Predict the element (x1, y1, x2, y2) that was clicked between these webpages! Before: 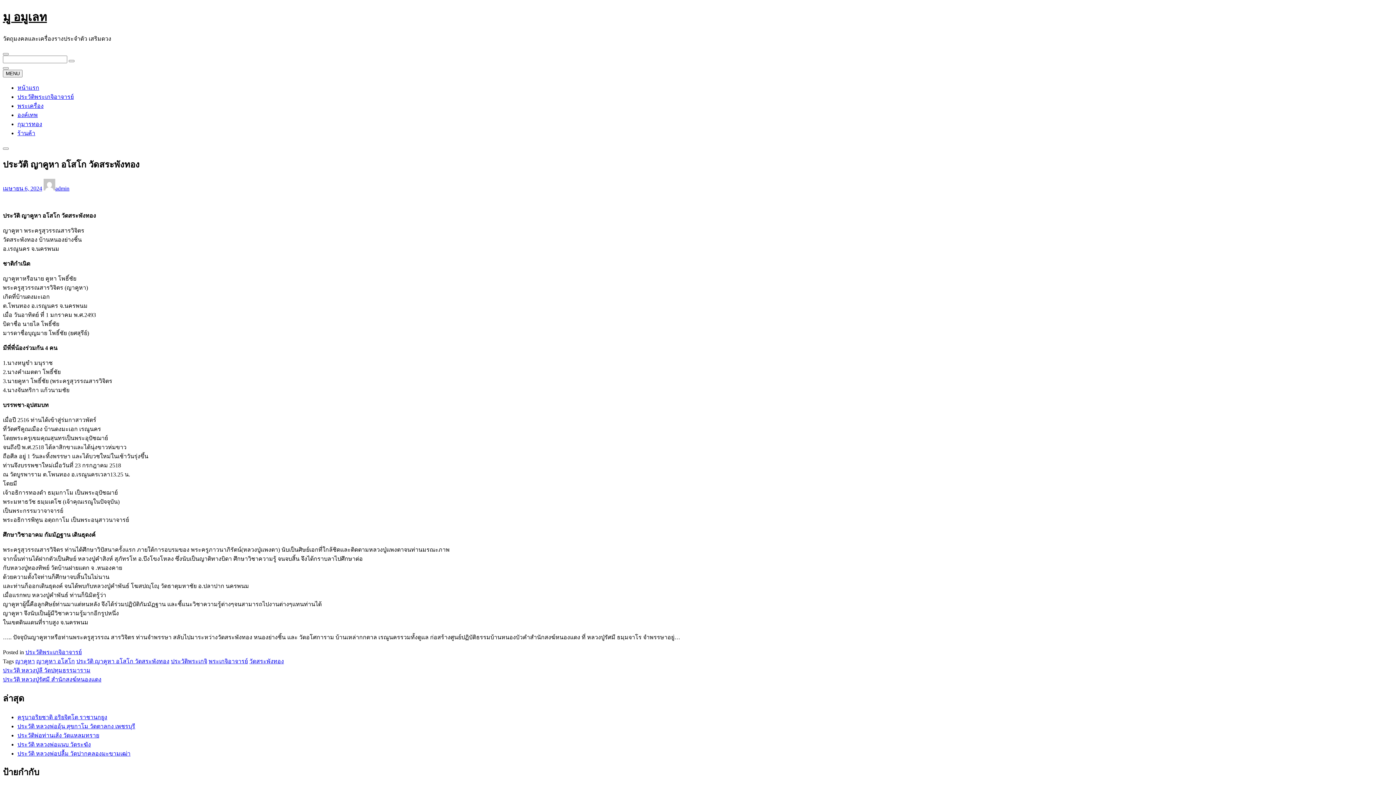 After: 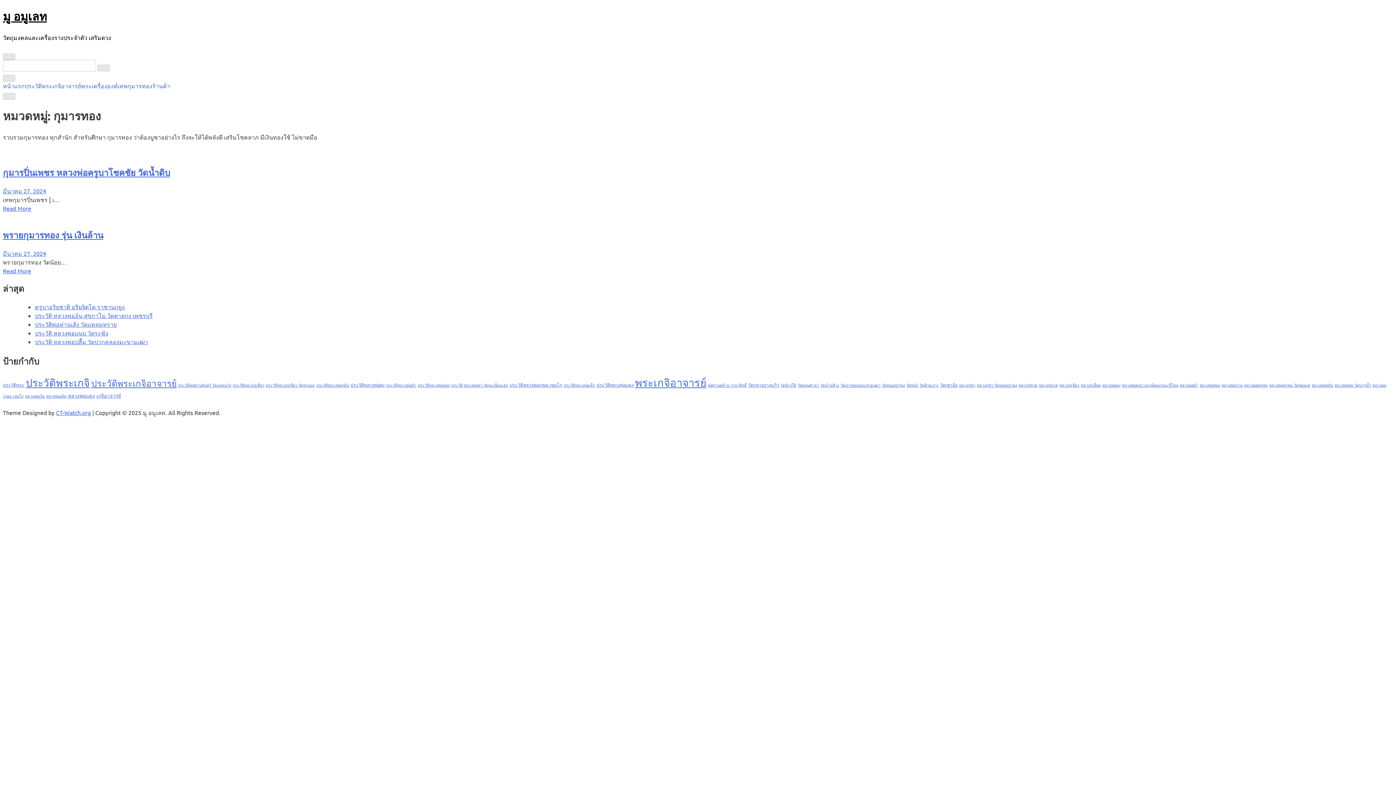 Action: label: กุมารทอง bbox: (17, 121, 42, 127)